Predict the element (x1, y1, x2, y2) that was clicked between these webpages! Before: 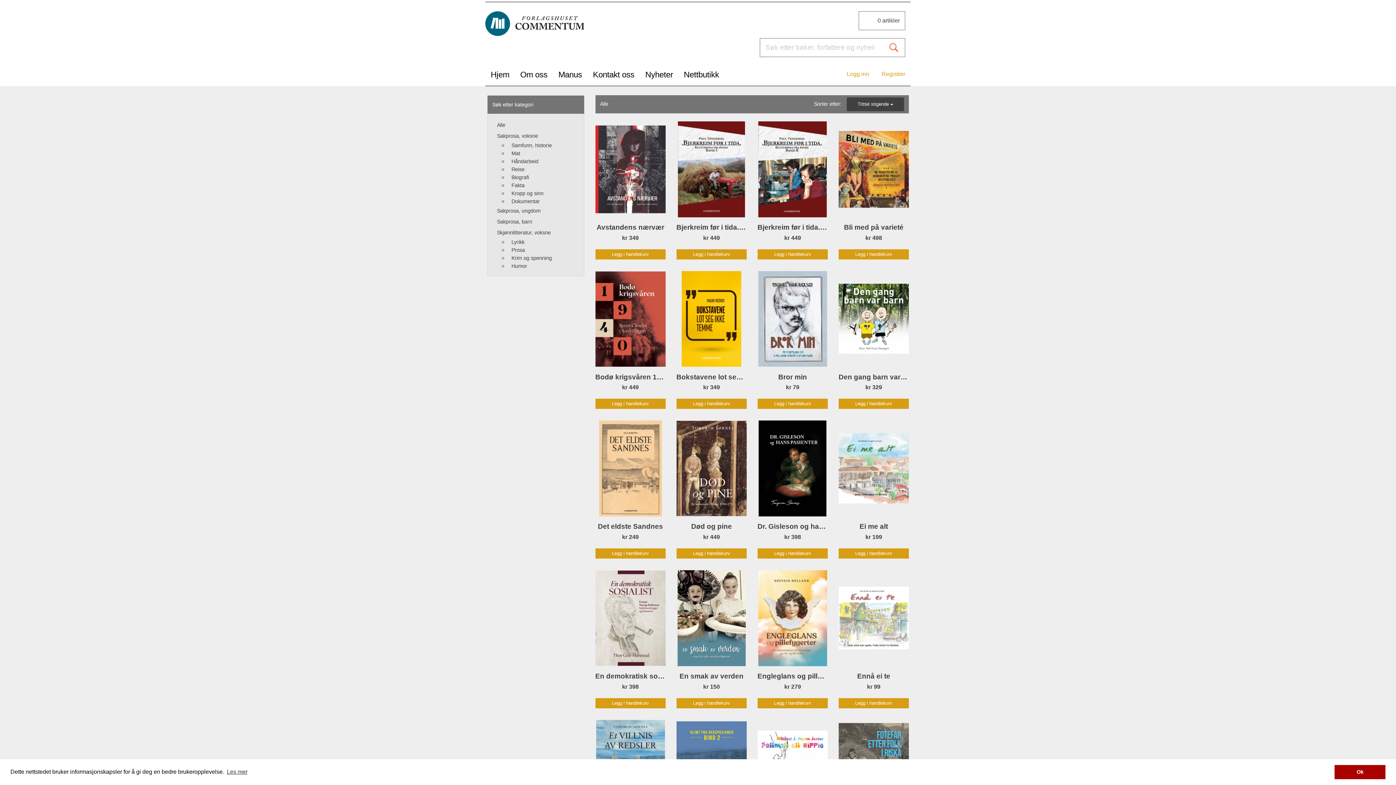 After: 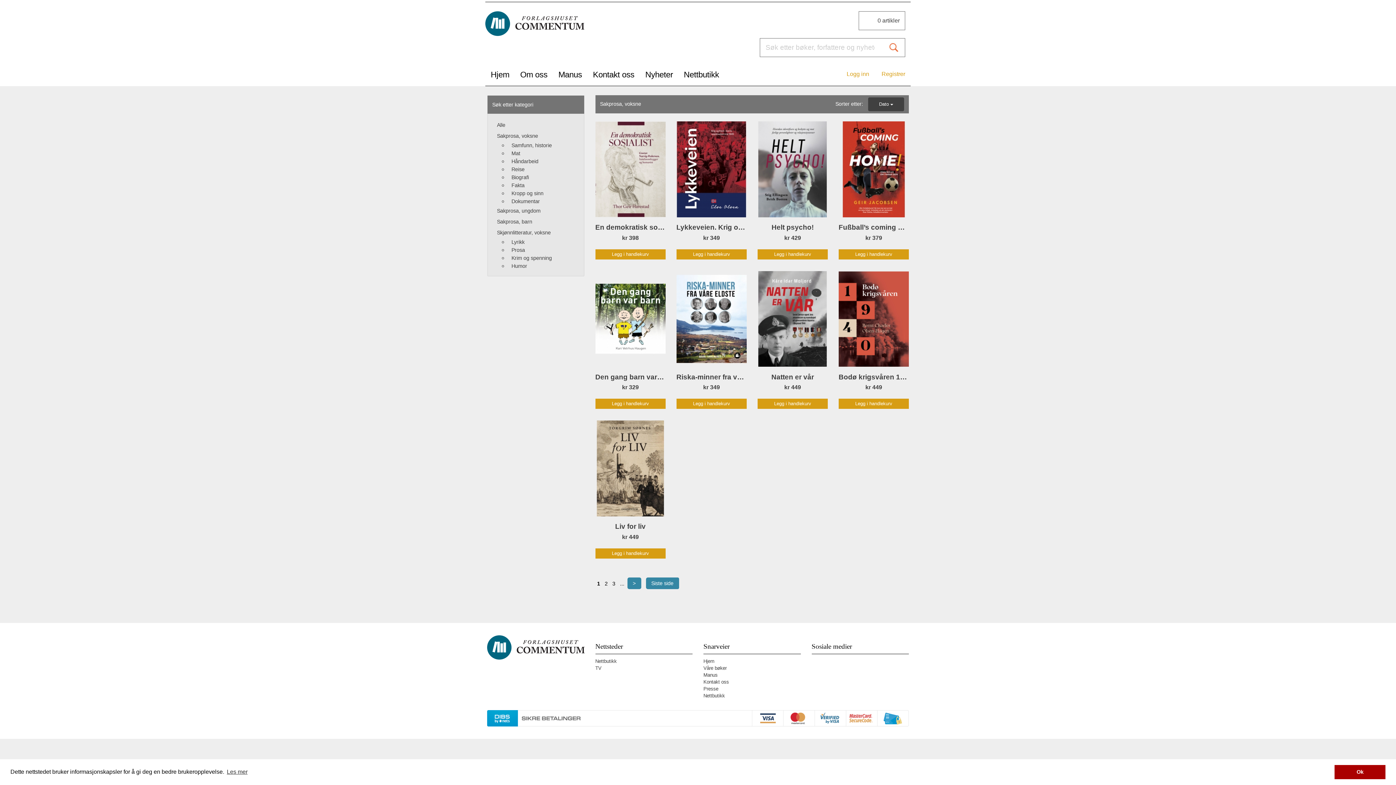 Action: label: Sakprosa, voksne bbox: (493, 130, 578, 141)